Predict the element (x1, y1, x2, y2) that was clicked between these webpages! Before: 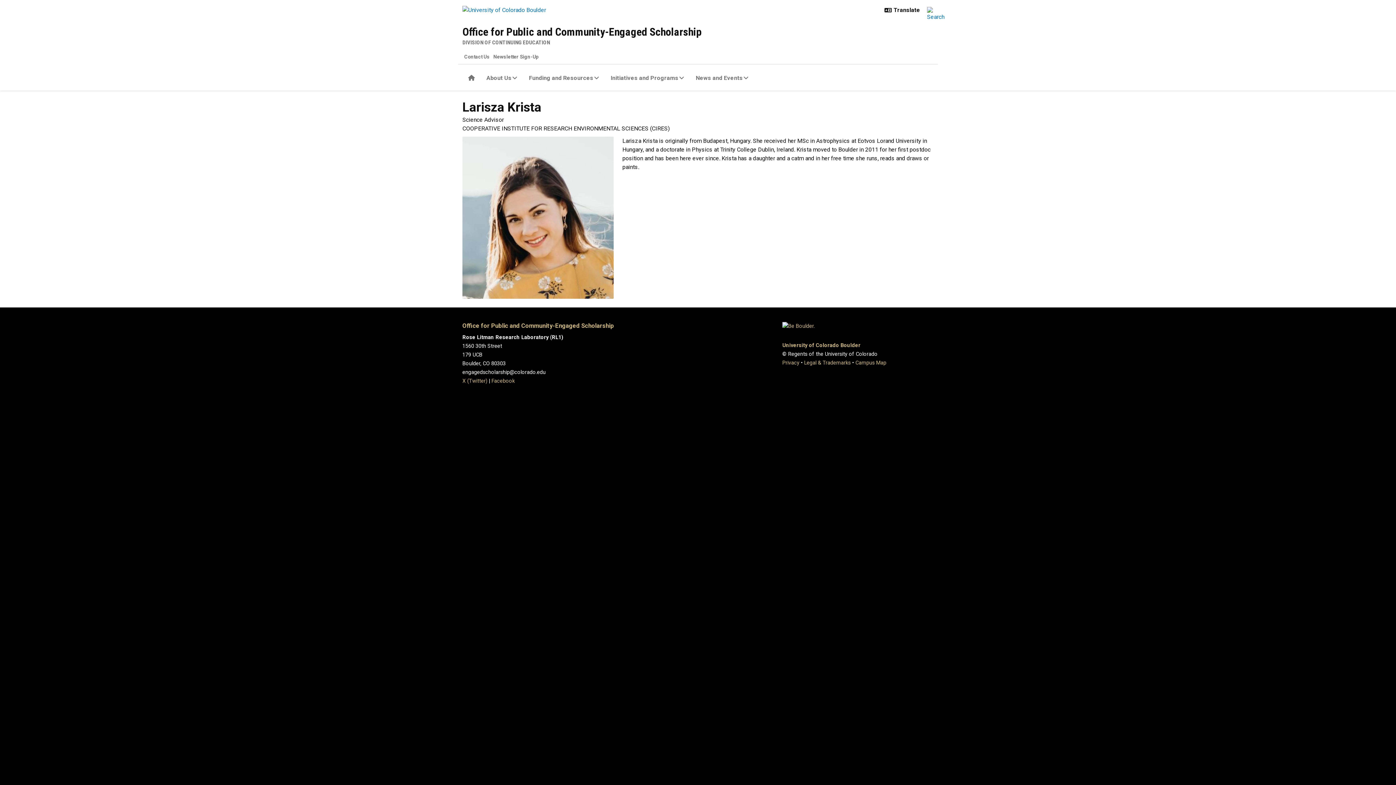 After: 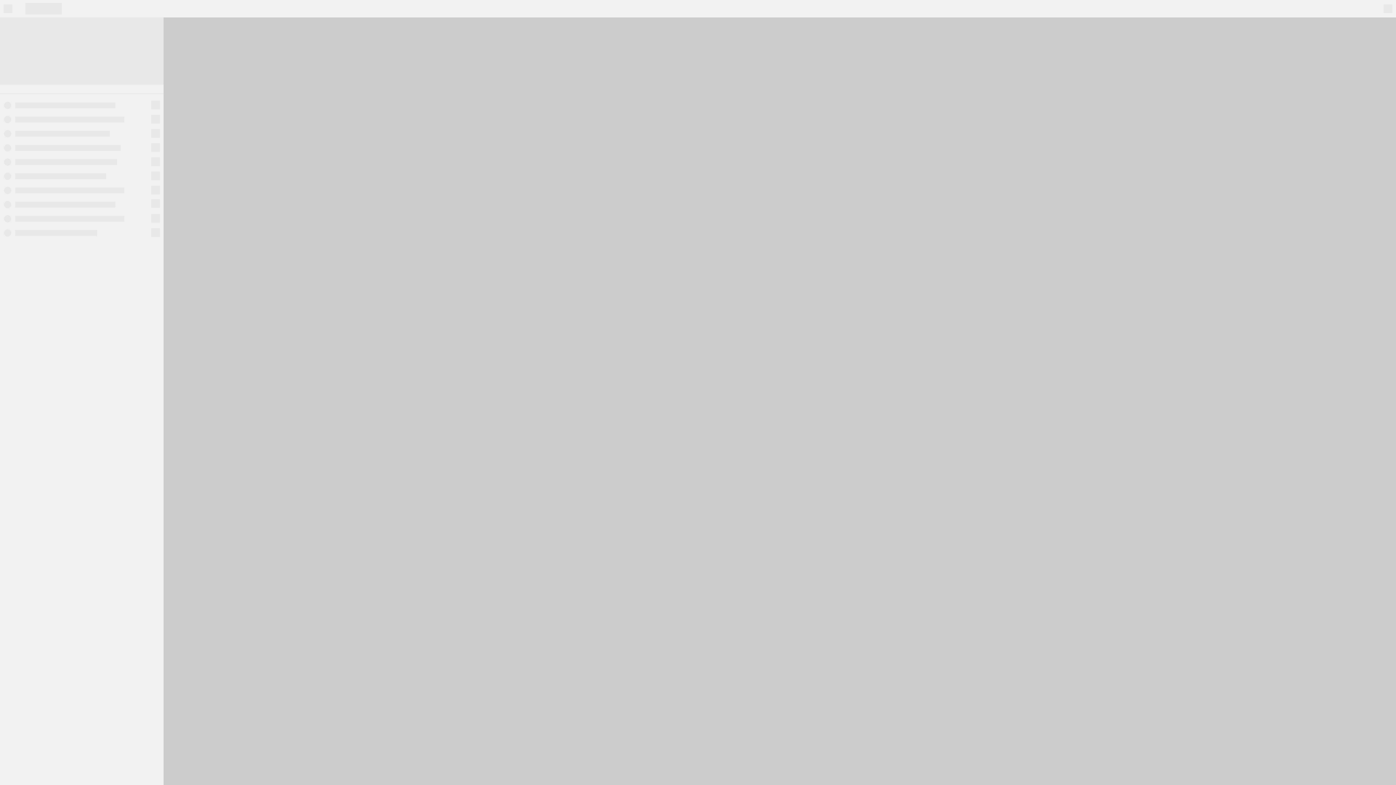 Action: label: Campus Map bbox: (855, 359, 886, 366)